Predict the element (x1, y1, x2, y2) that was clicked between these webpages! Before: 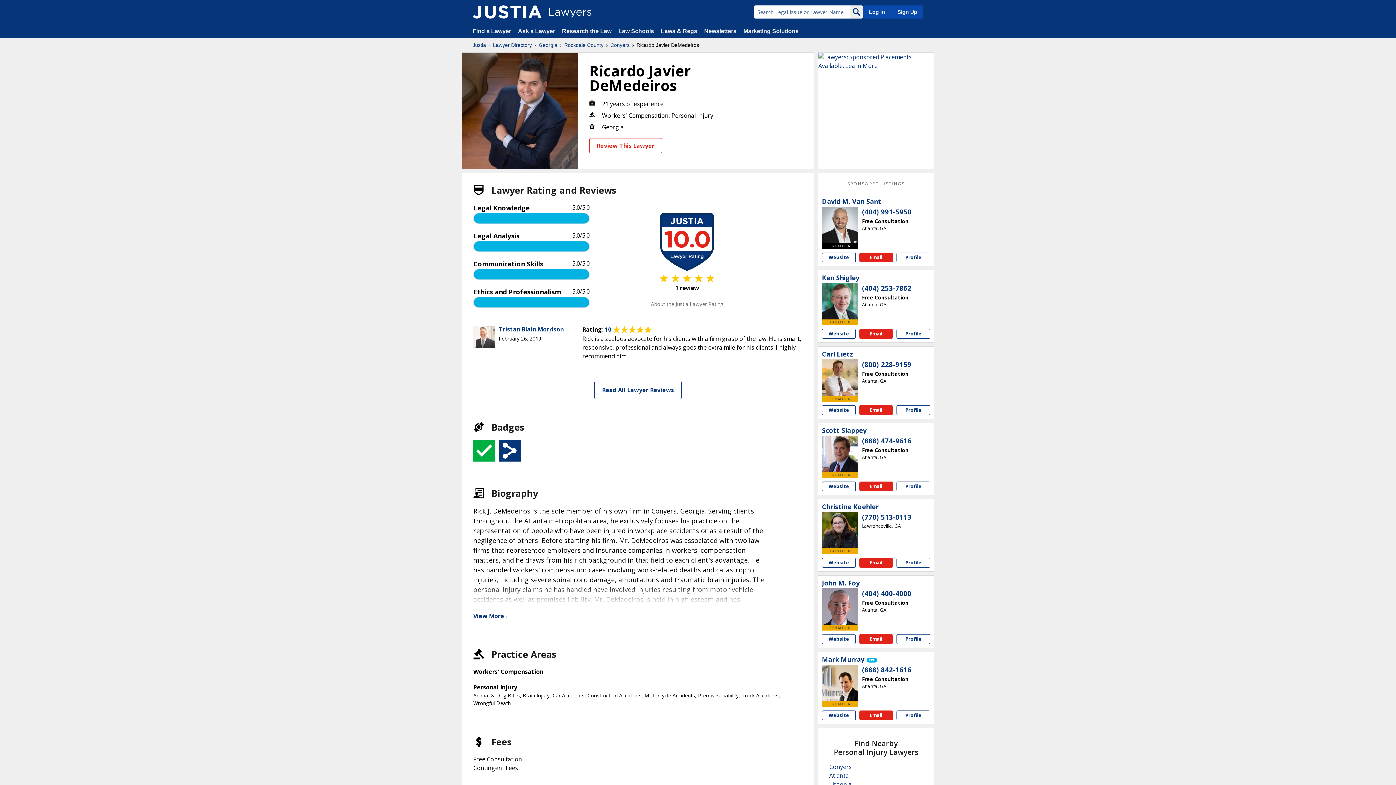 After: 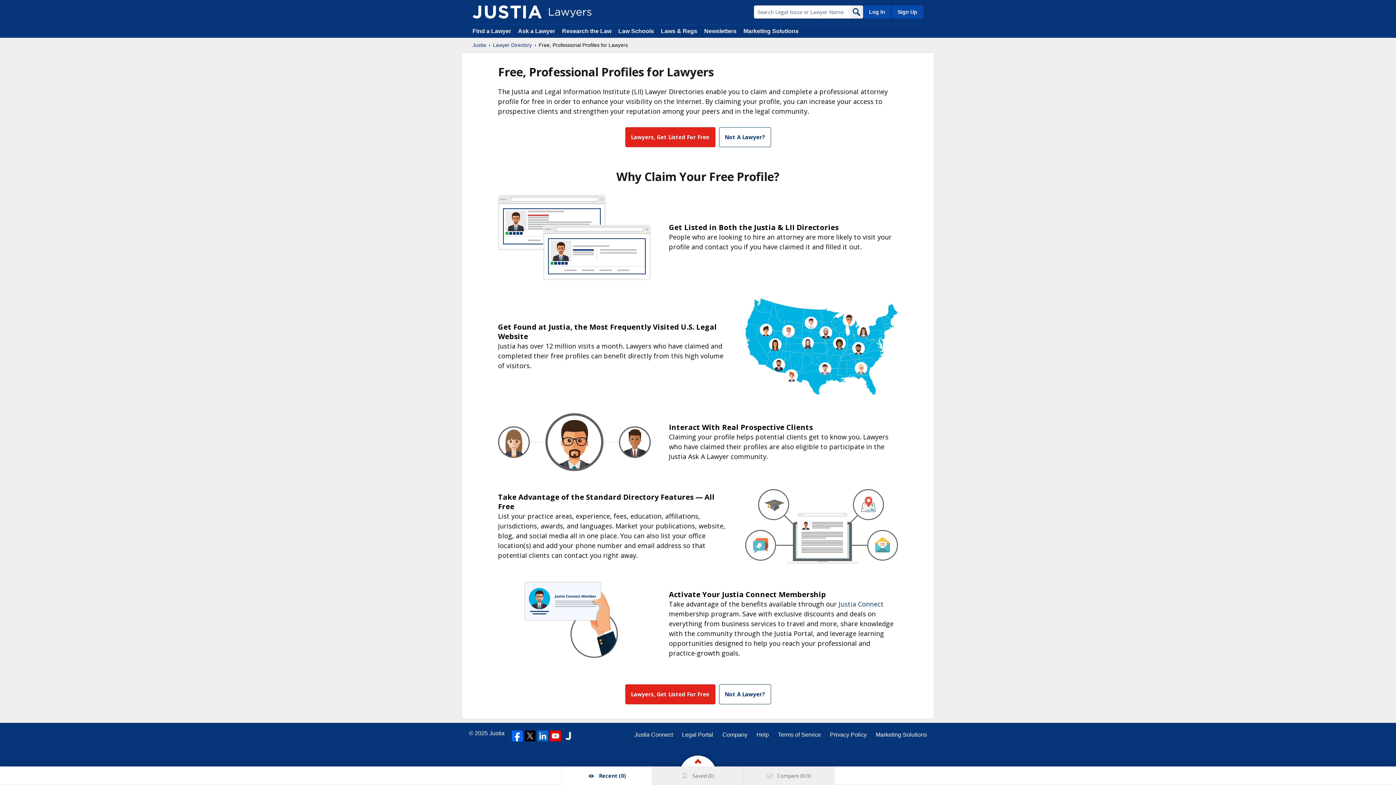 Action: bbox: (890, 5, 923, 18) label: Sign Up